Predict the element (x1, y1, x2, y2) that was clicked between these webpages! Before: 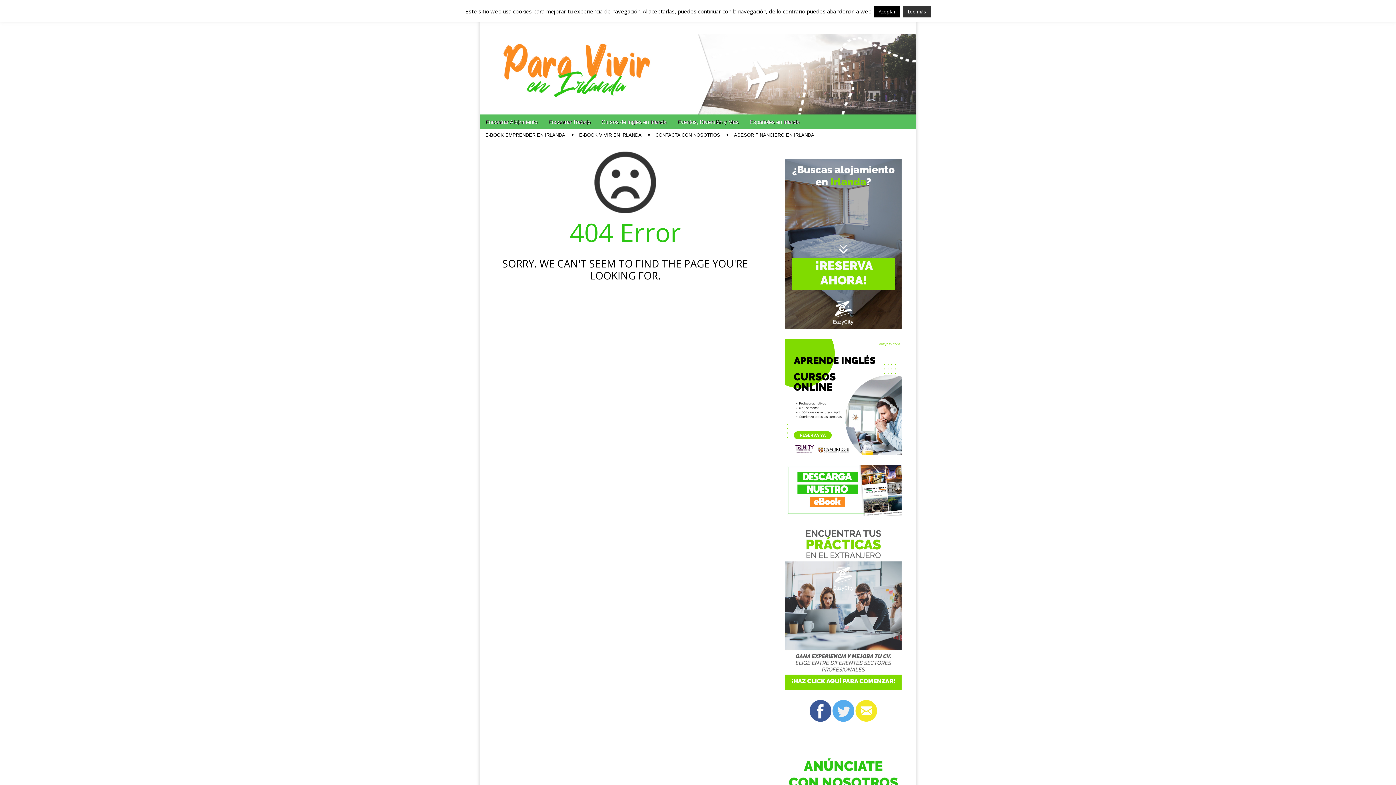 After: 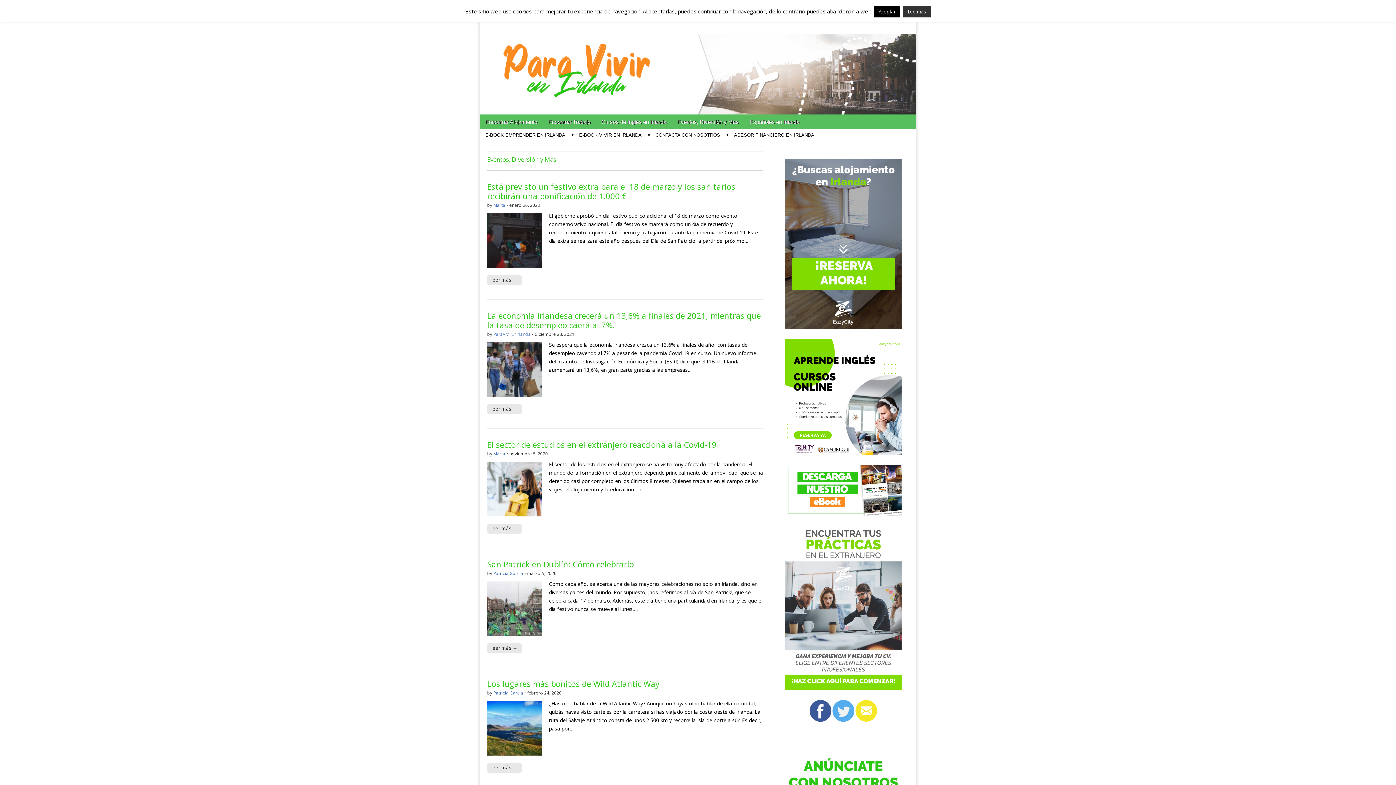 Action: bbox: (672, 114, 744, 129) label: Eventos, Diversión y Más